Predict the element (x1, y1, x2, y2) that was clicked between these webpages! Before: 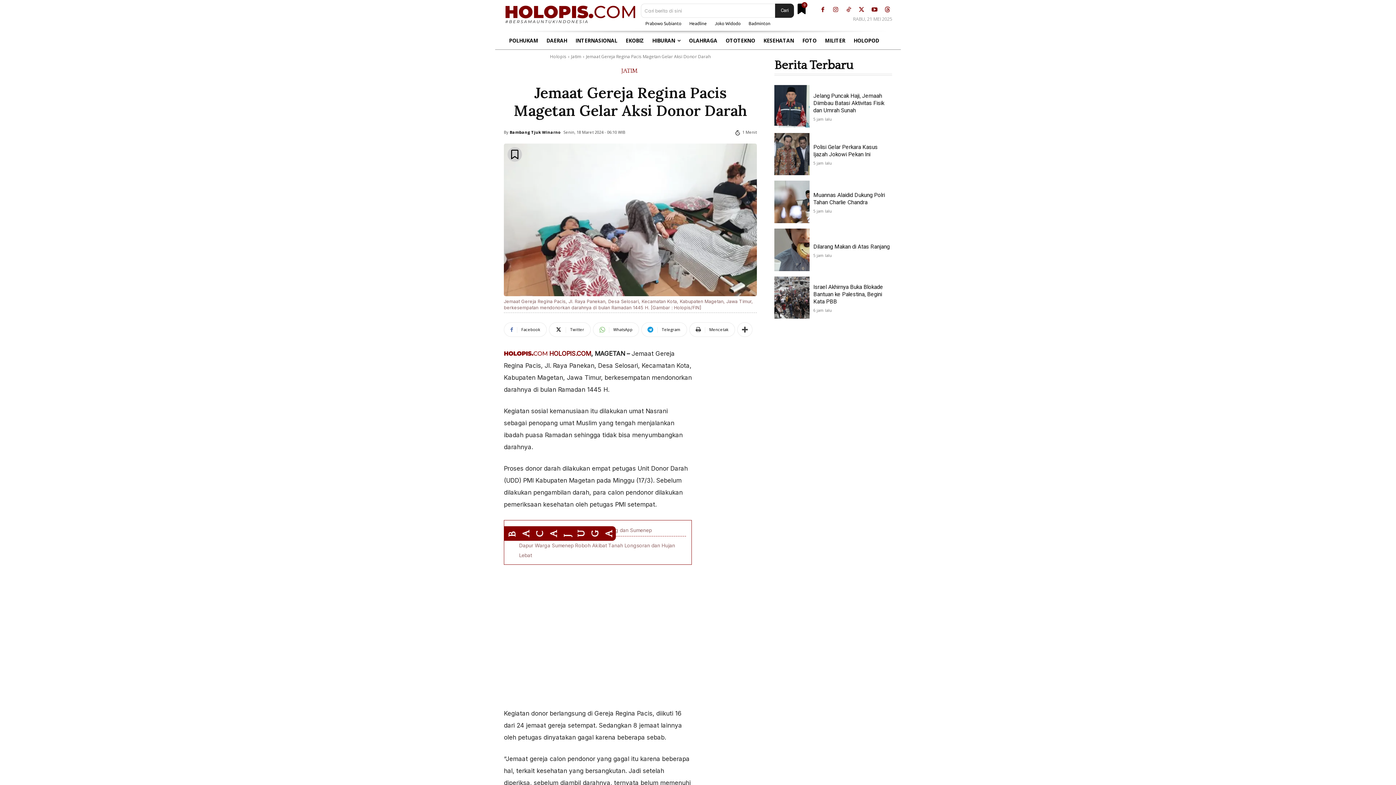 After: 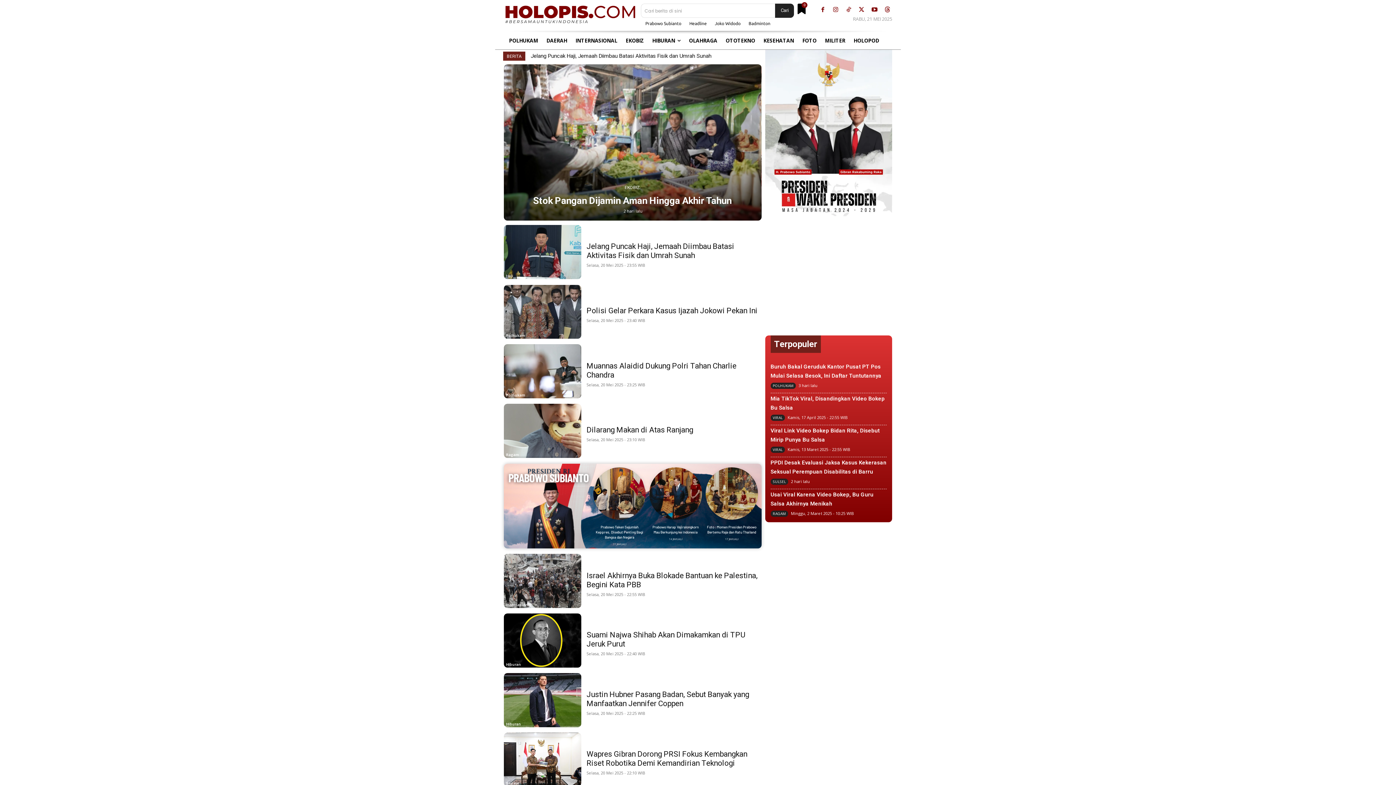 Action: bbox: (504, 350, 549, 357)